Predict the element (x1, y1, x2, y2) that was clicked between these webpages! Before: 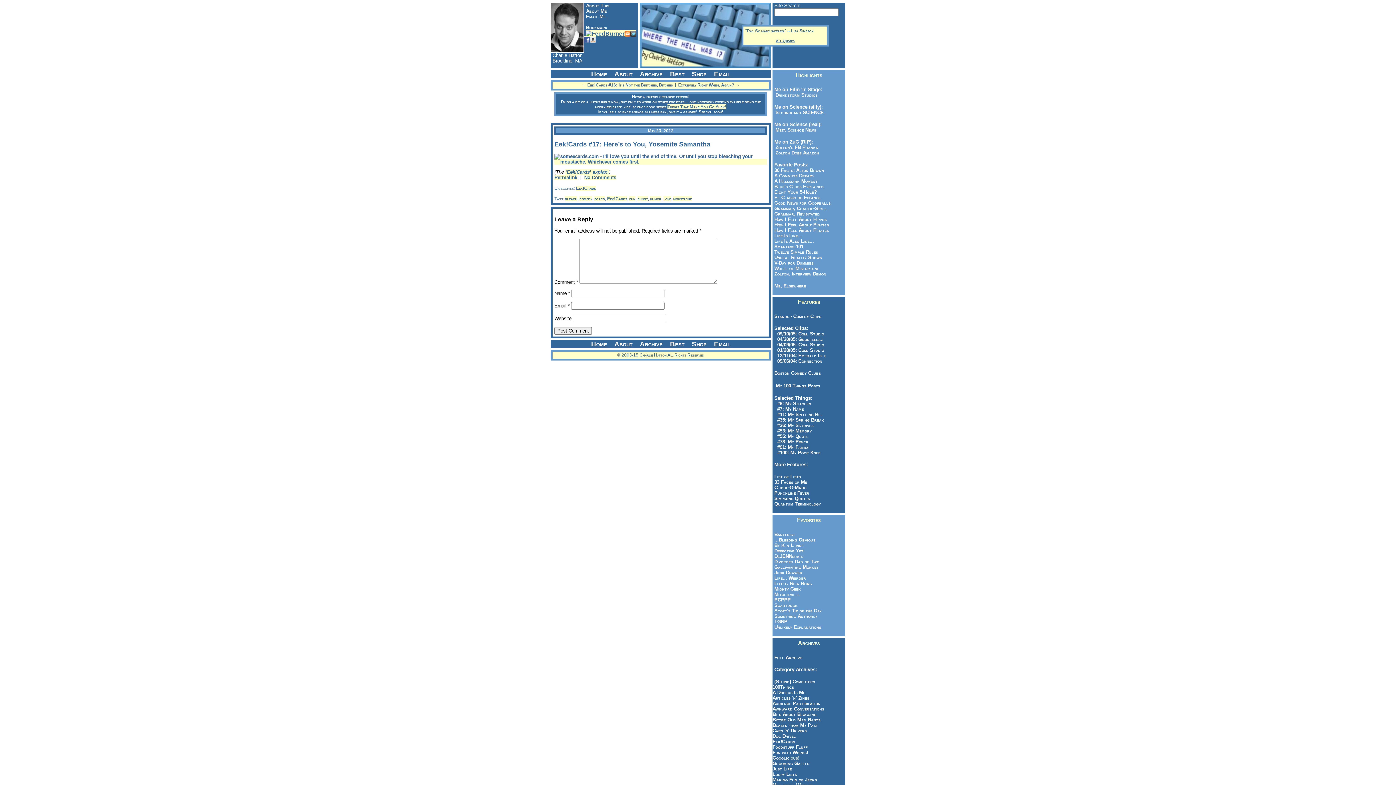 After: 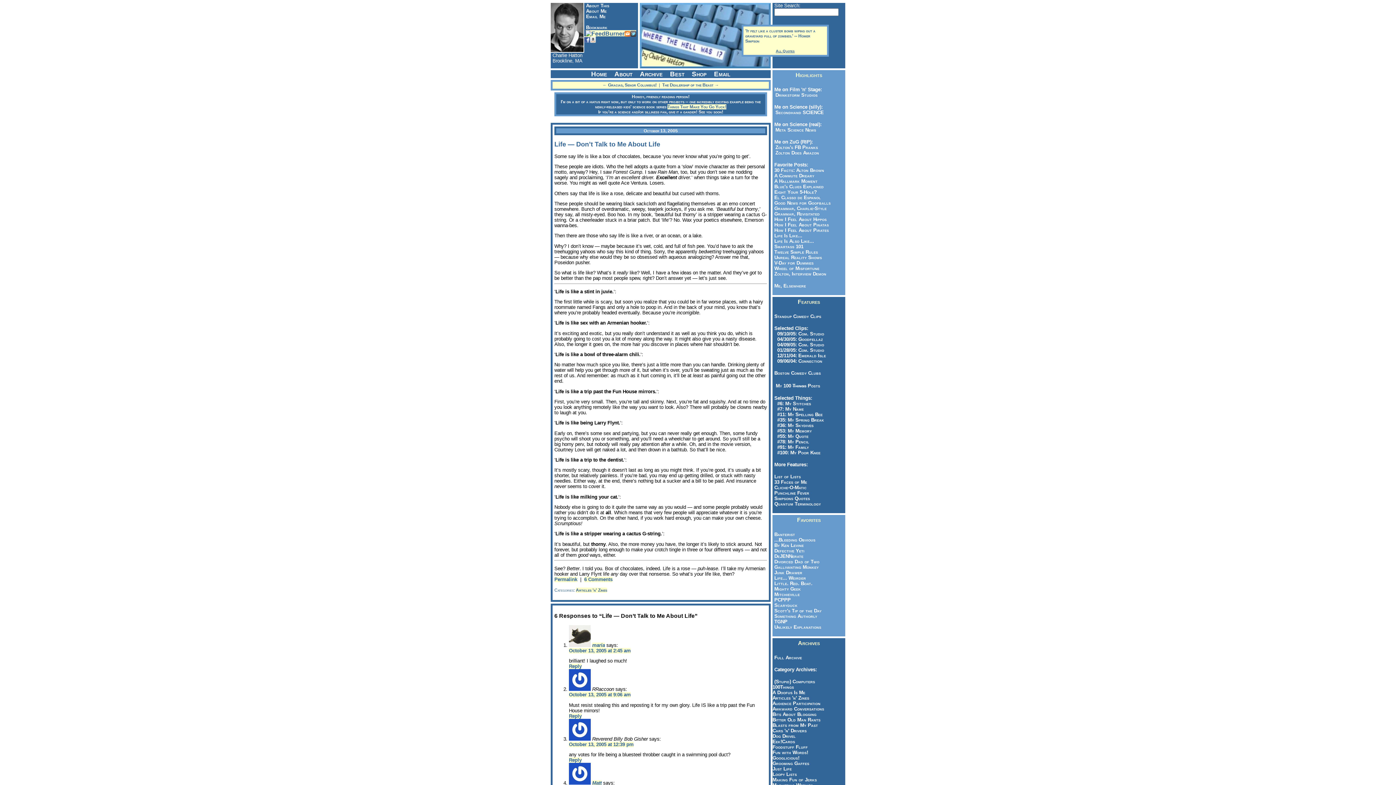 Action: bbox: (774, 233, 802, 238) label: Life Is Like...